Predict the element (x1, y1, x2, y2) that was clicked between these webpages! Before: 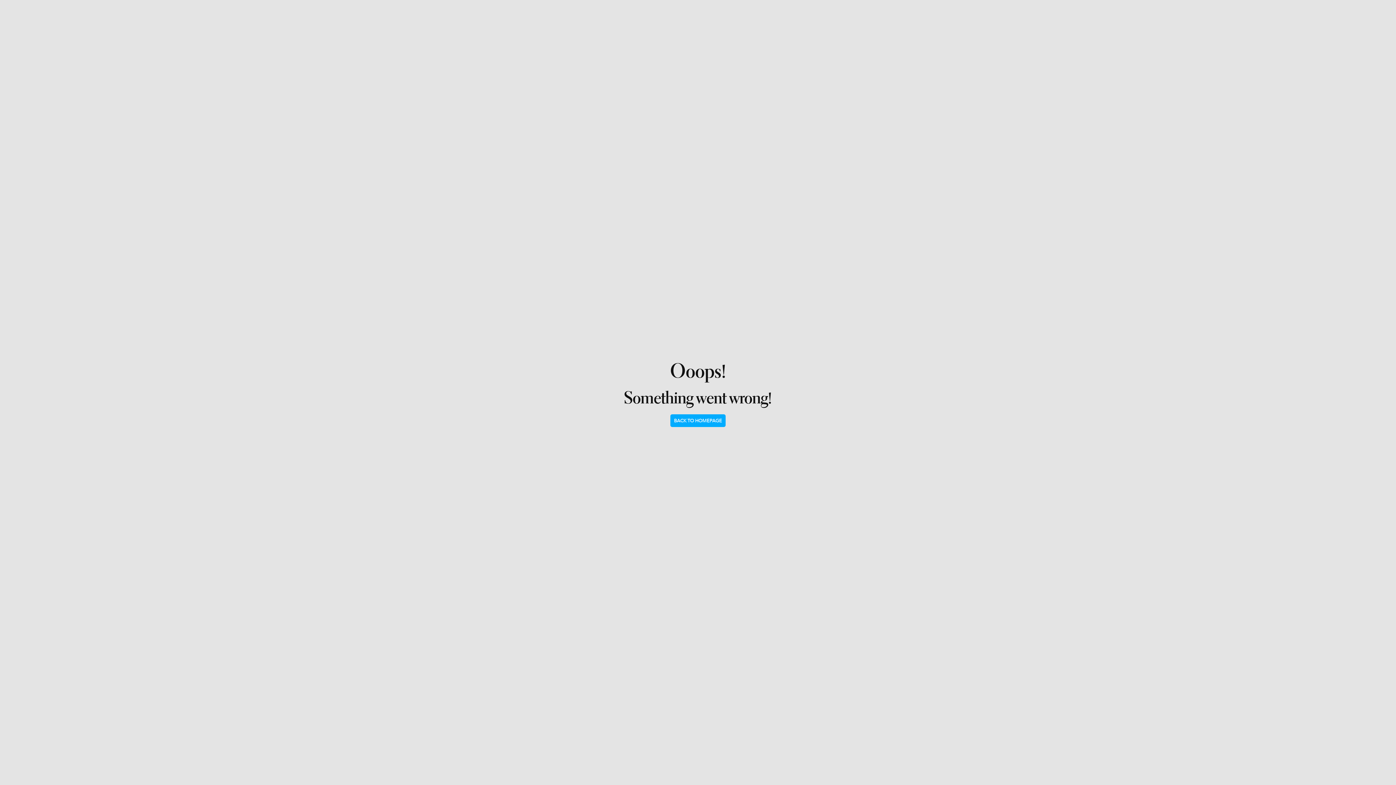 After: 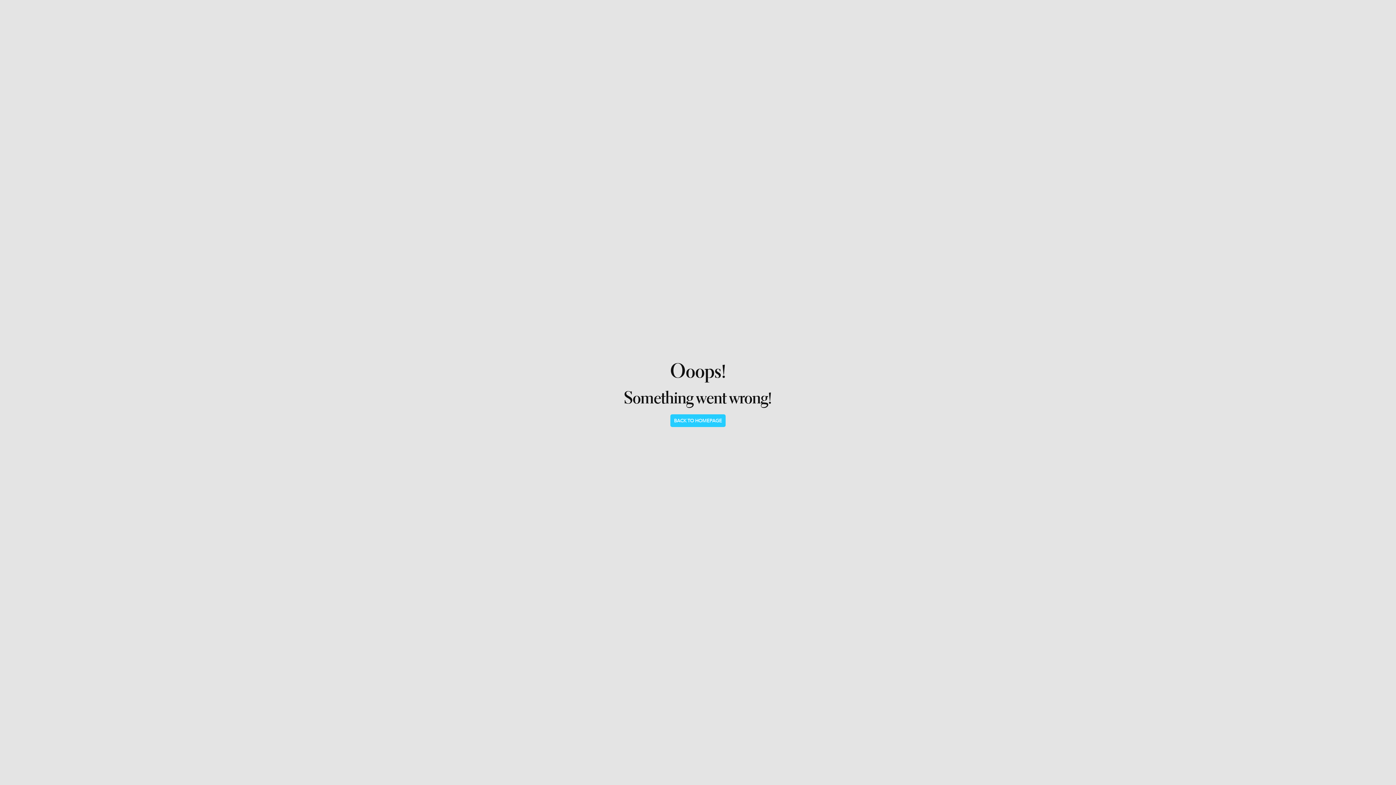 Action: label: BACK TO HOMEPAGE bbox: (670, 414, 725, 427)